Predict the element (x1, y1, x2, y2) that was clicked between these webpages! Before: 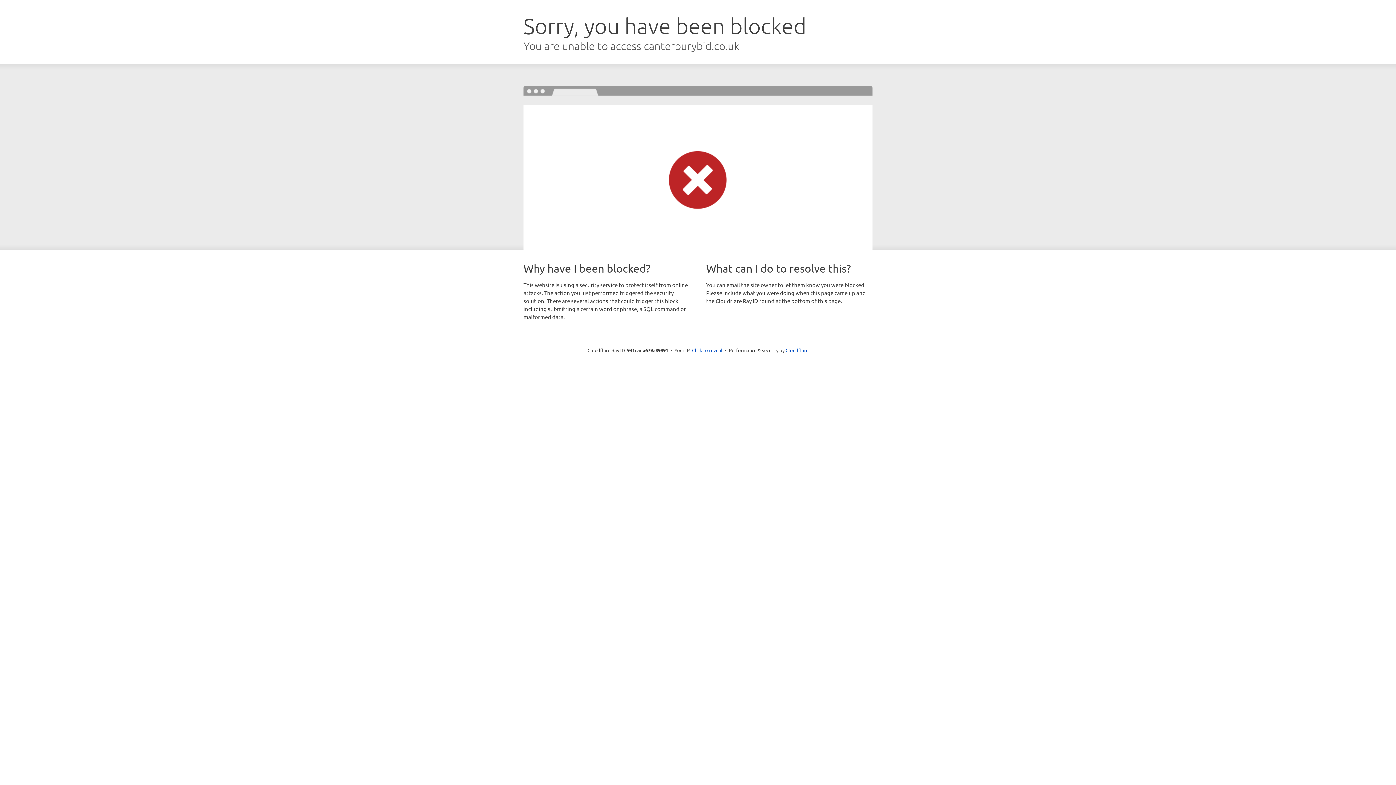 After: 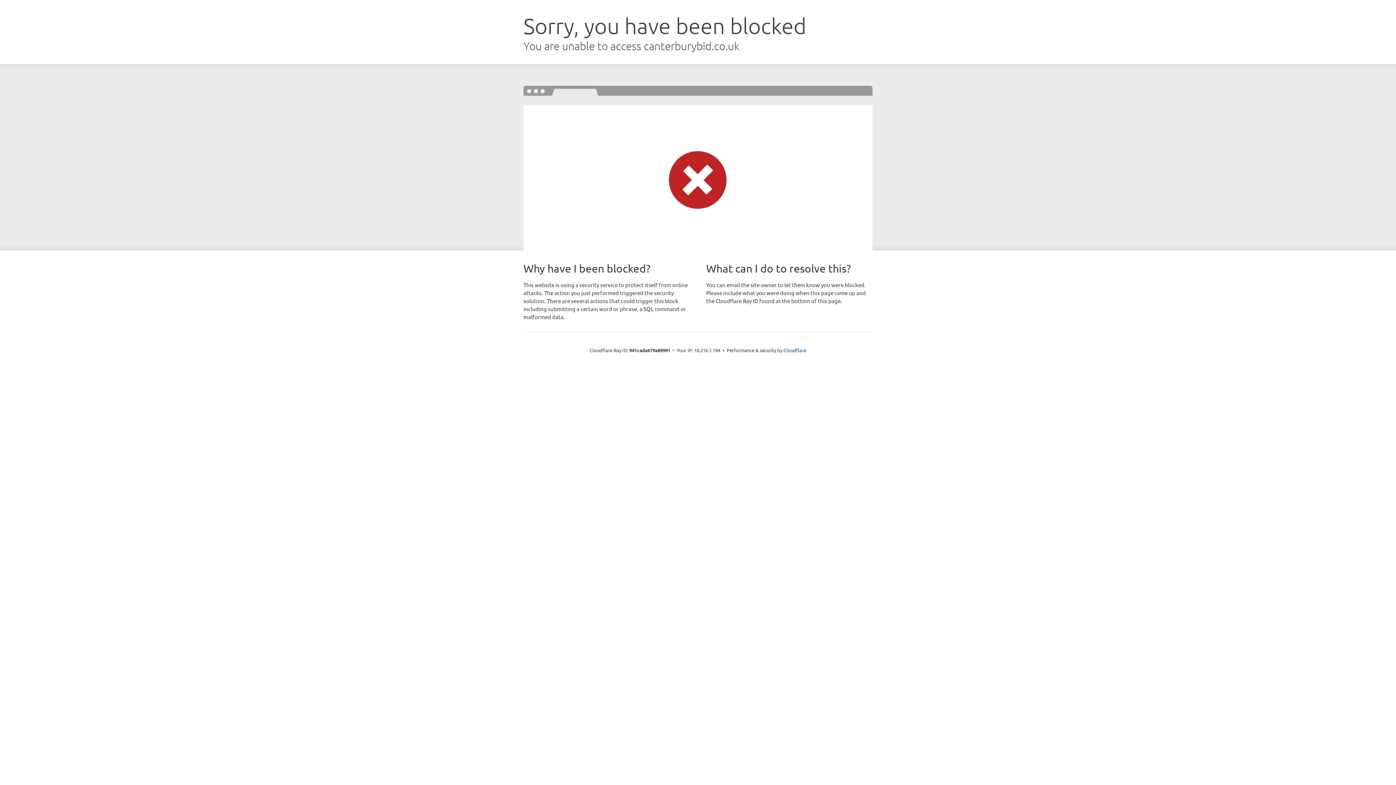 Action: bbox: (692, 346, 722, 353) label: Click to reveal